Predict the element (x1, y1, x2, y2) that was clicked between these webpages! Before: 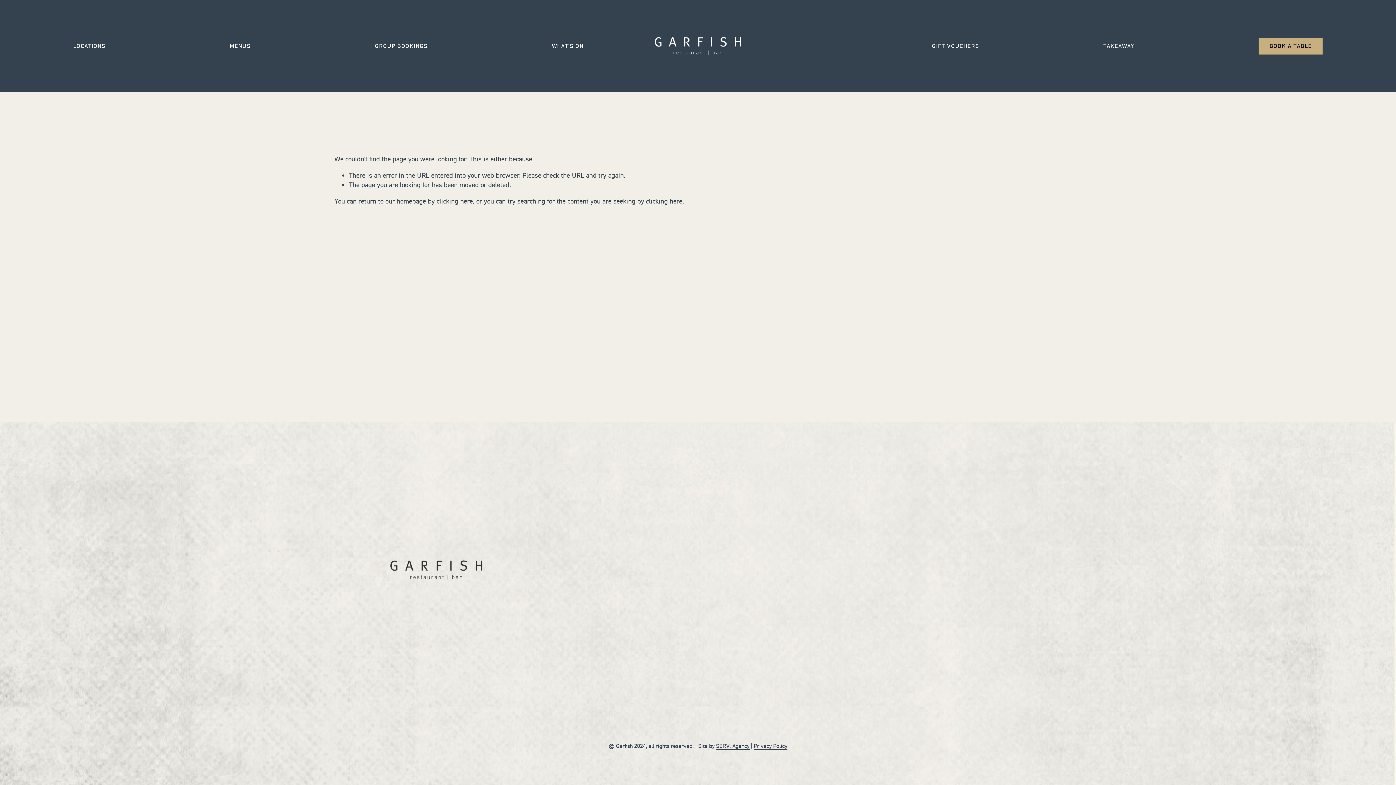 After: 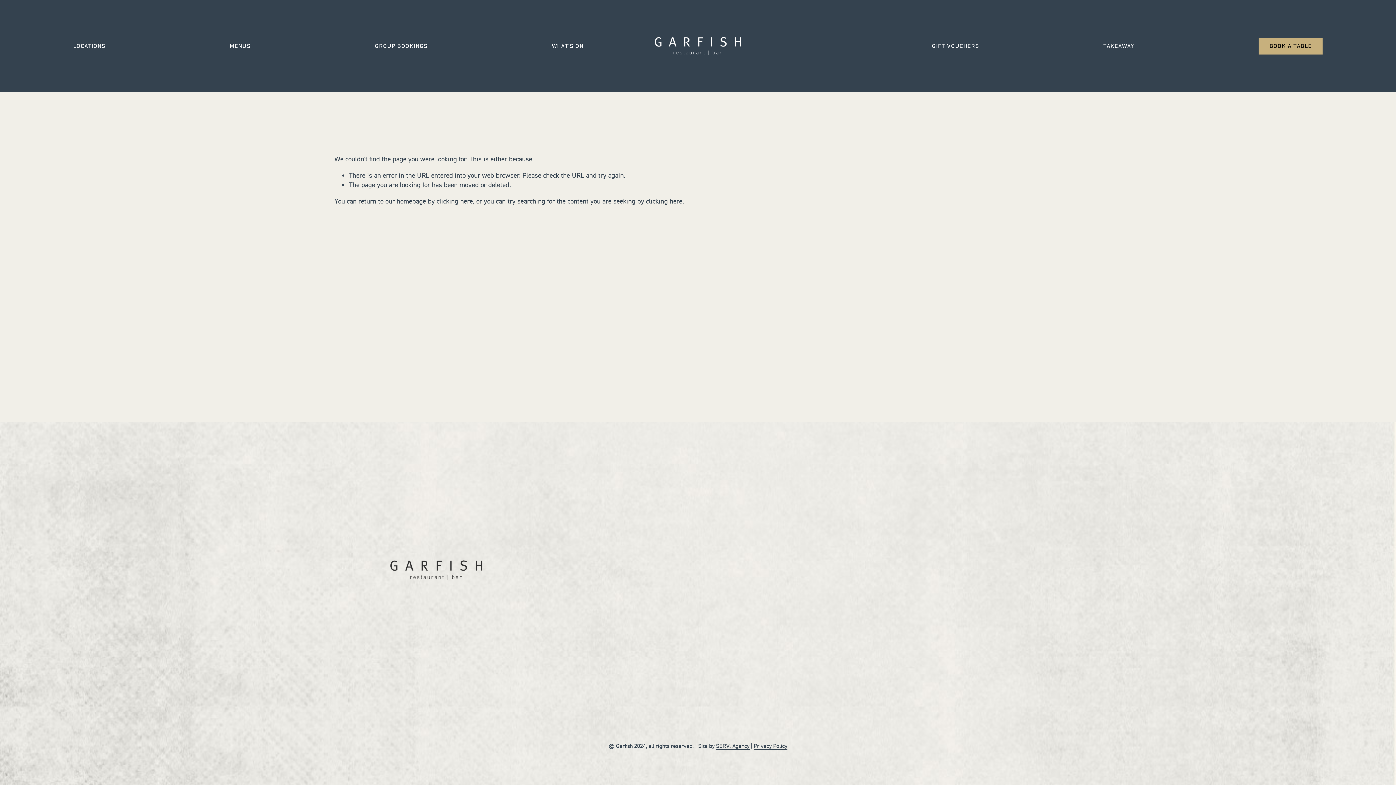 Action: label: Gift Cards bbox: (913, 609, 937, 617)